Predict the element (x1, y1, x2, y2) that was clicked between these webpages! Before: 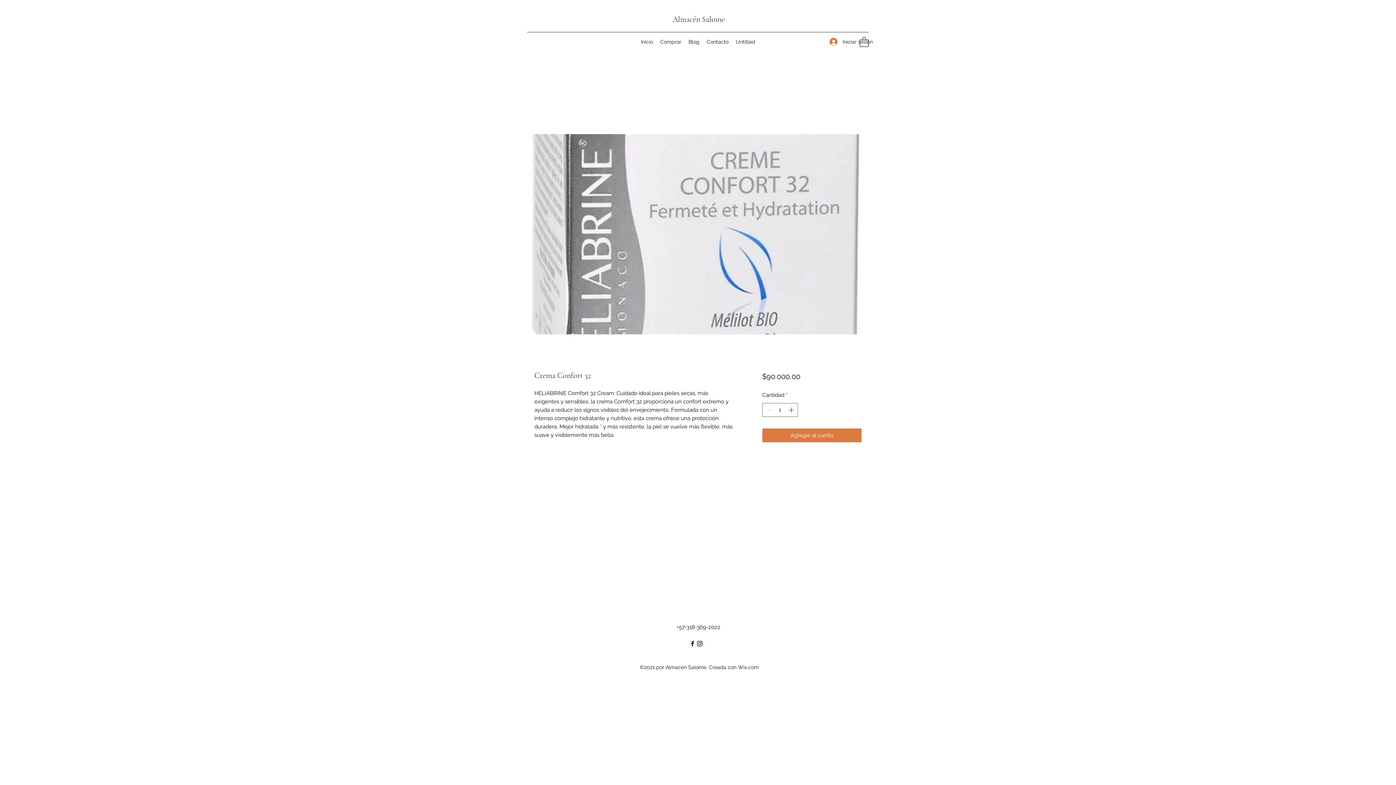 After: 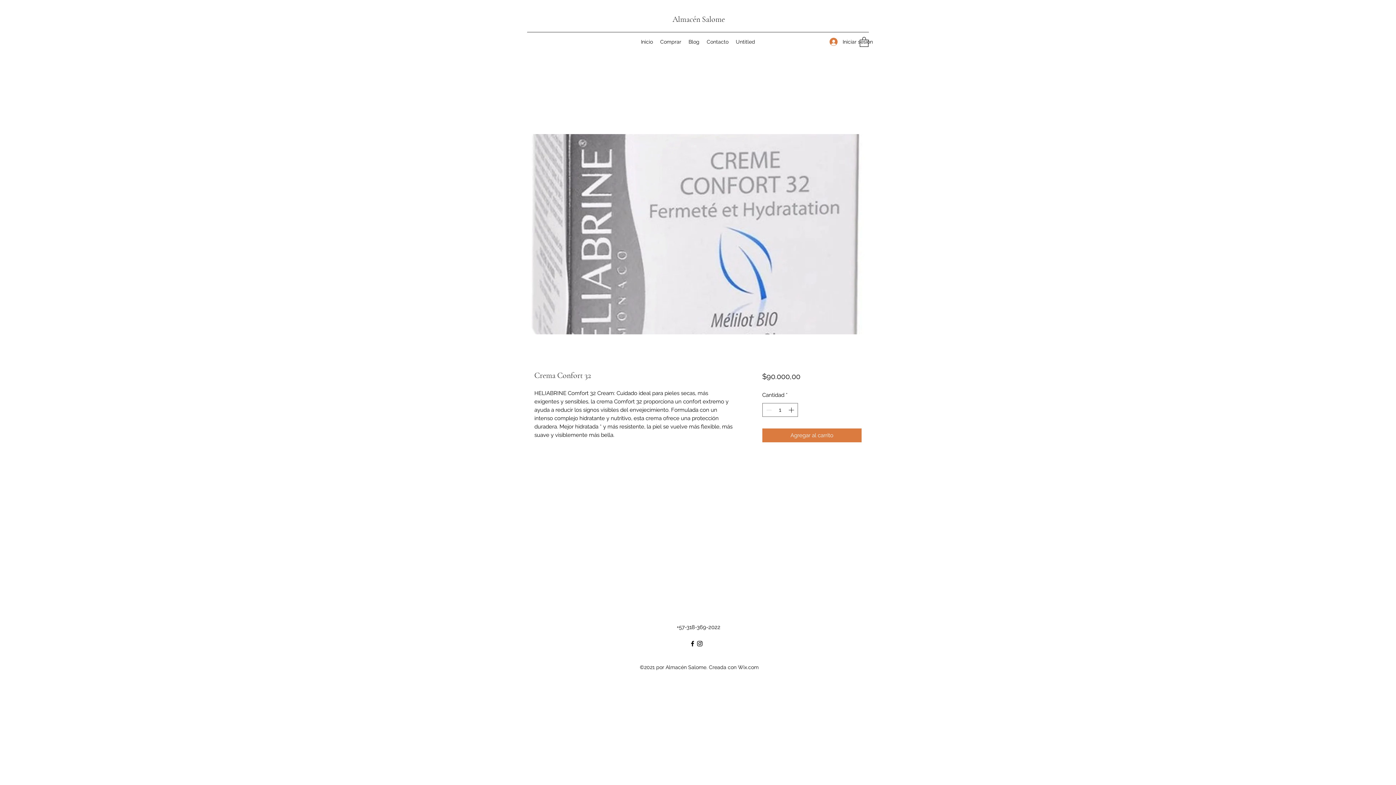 Action: bbox: (696, 640, 703, 647) label: Instagram